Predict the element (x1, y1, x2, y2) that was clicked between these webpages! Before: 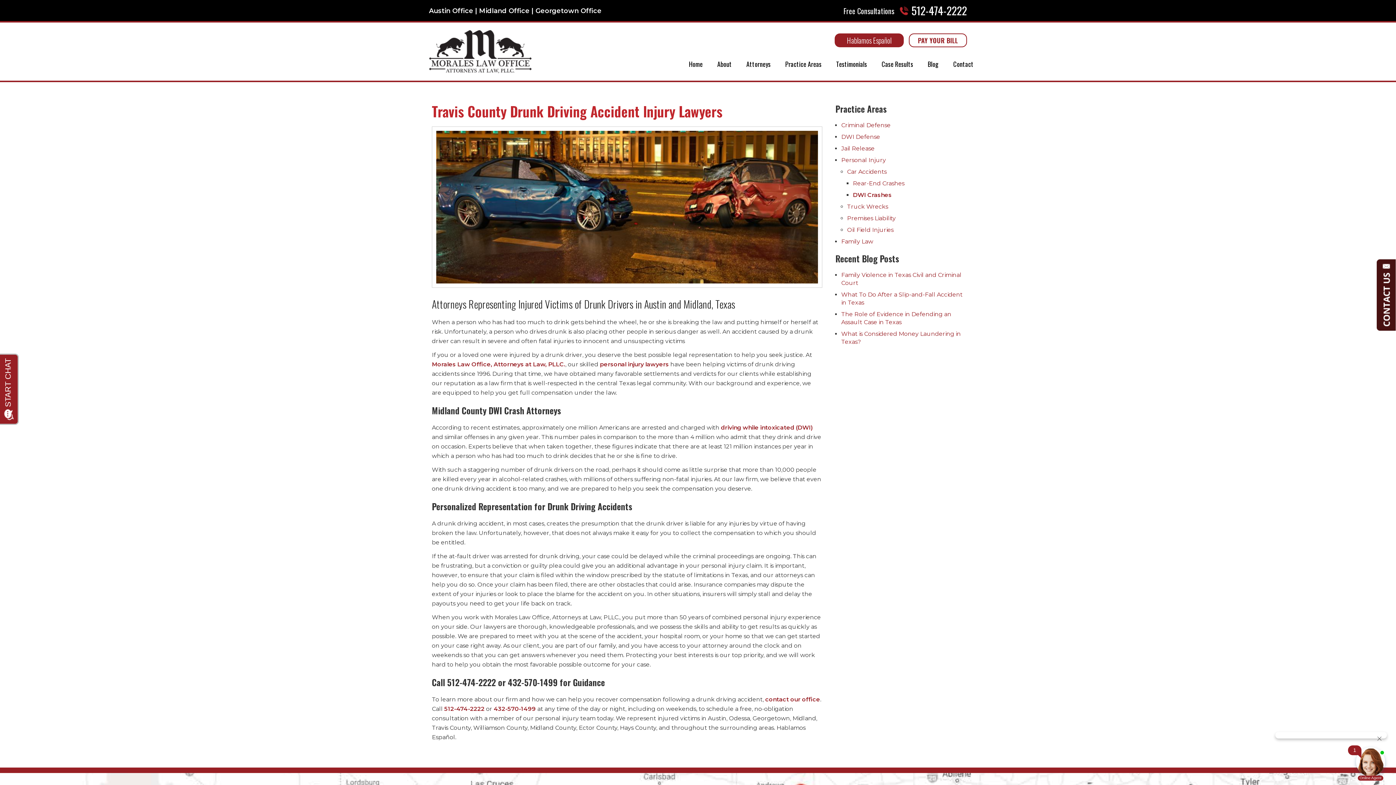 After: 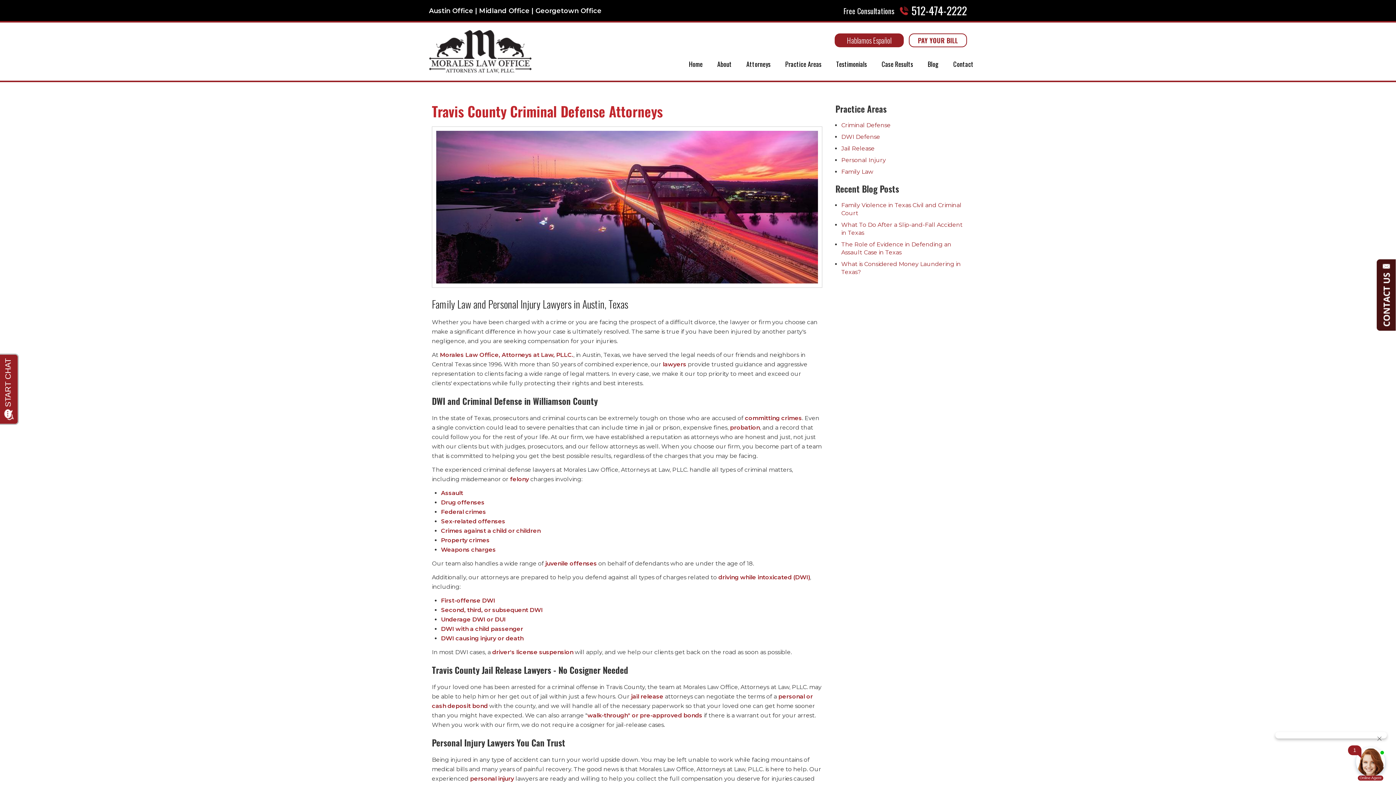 Action: bbox: (785, 59, 821, 68) label: Practice Areas